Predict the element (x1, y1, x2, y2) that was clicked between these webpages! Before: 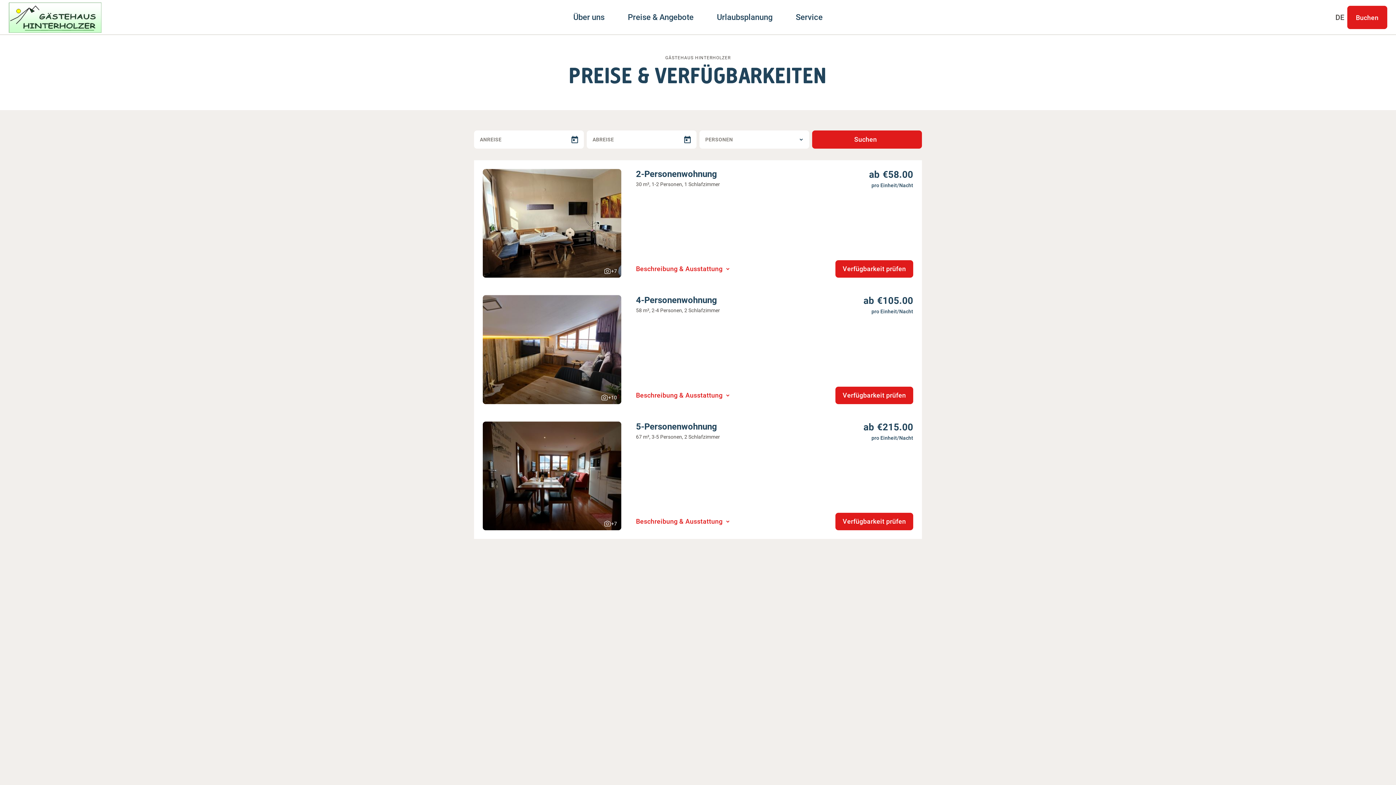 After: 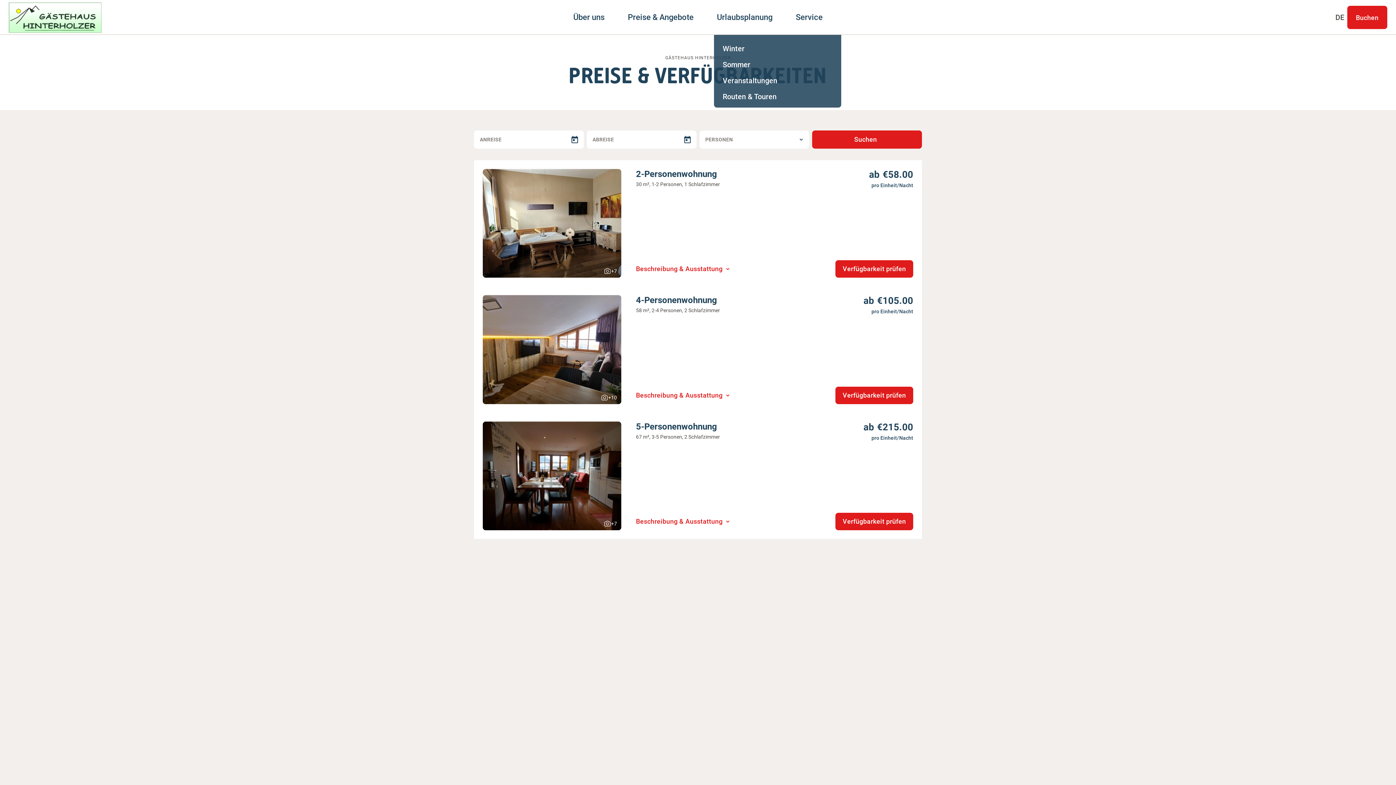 Action: bbox: (717, 0, 772, 34) label: Urlaubsplanung